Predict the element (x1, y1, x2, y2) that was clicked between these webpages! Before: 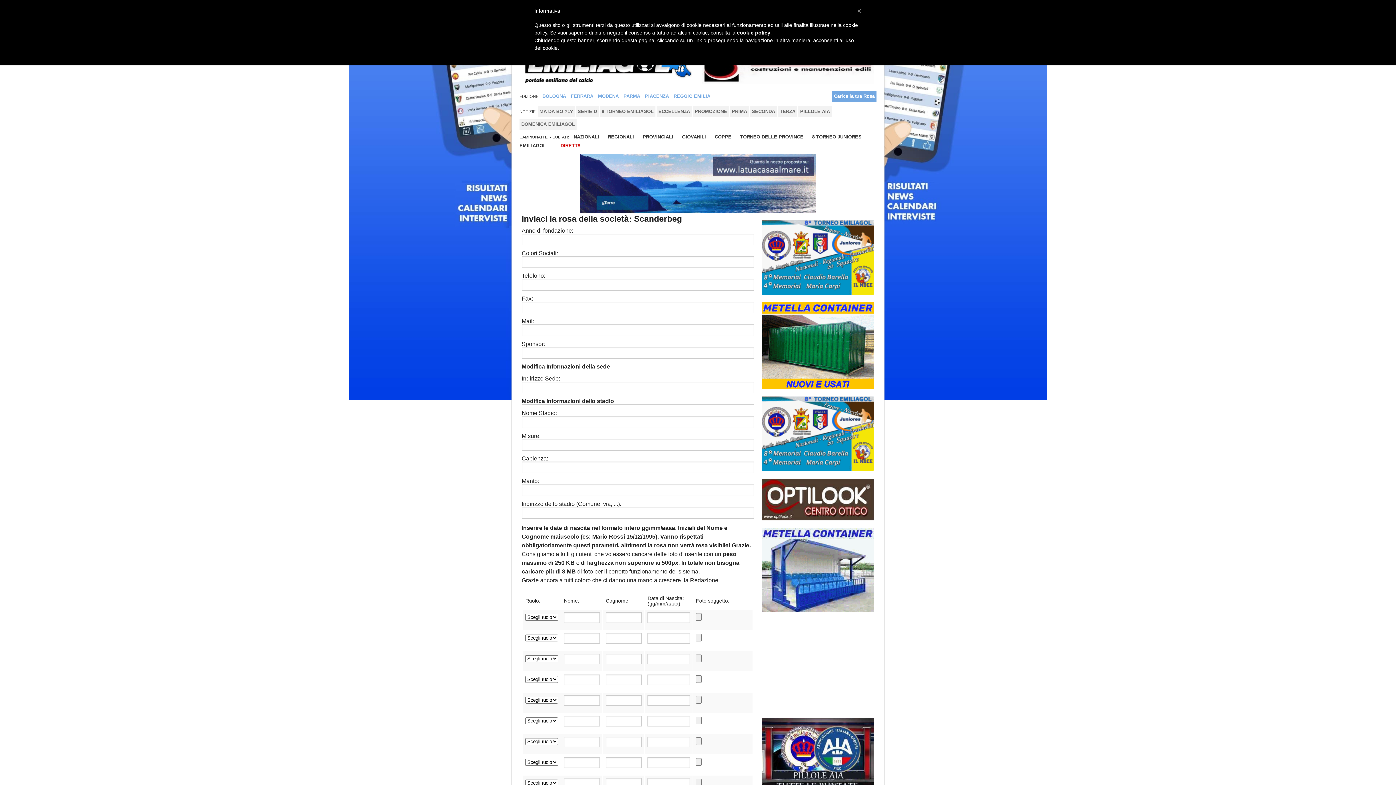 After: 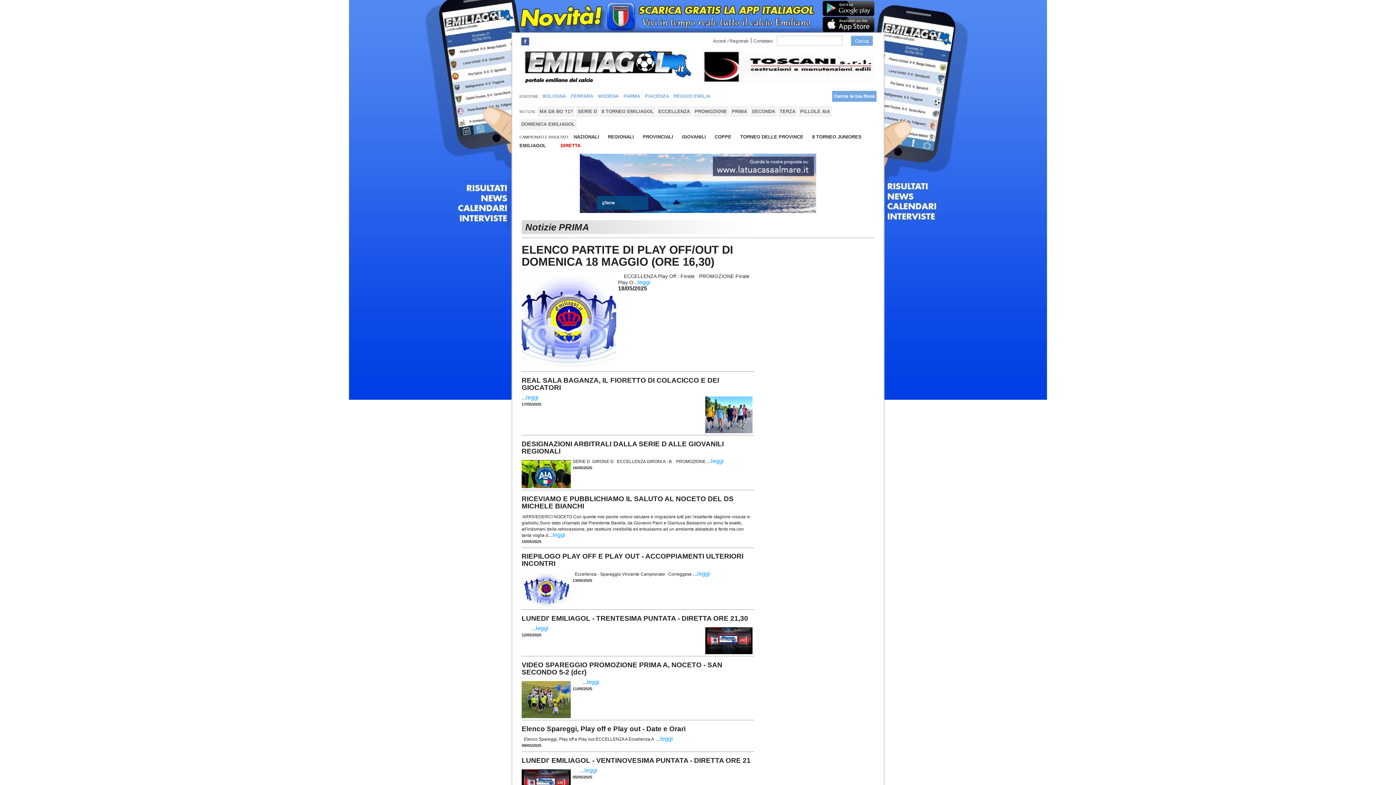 Action: label: PRIMA bbox: (730, 106, 749, 116)